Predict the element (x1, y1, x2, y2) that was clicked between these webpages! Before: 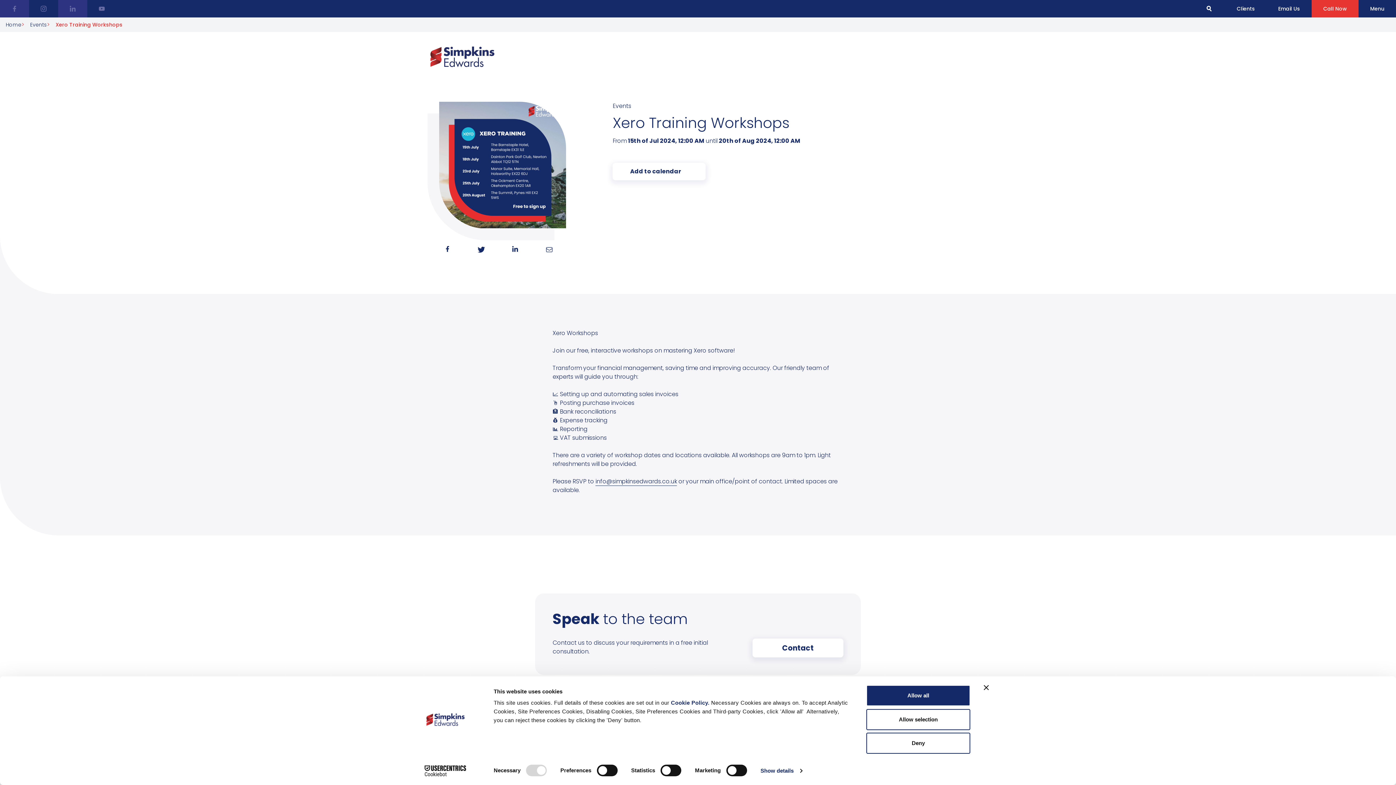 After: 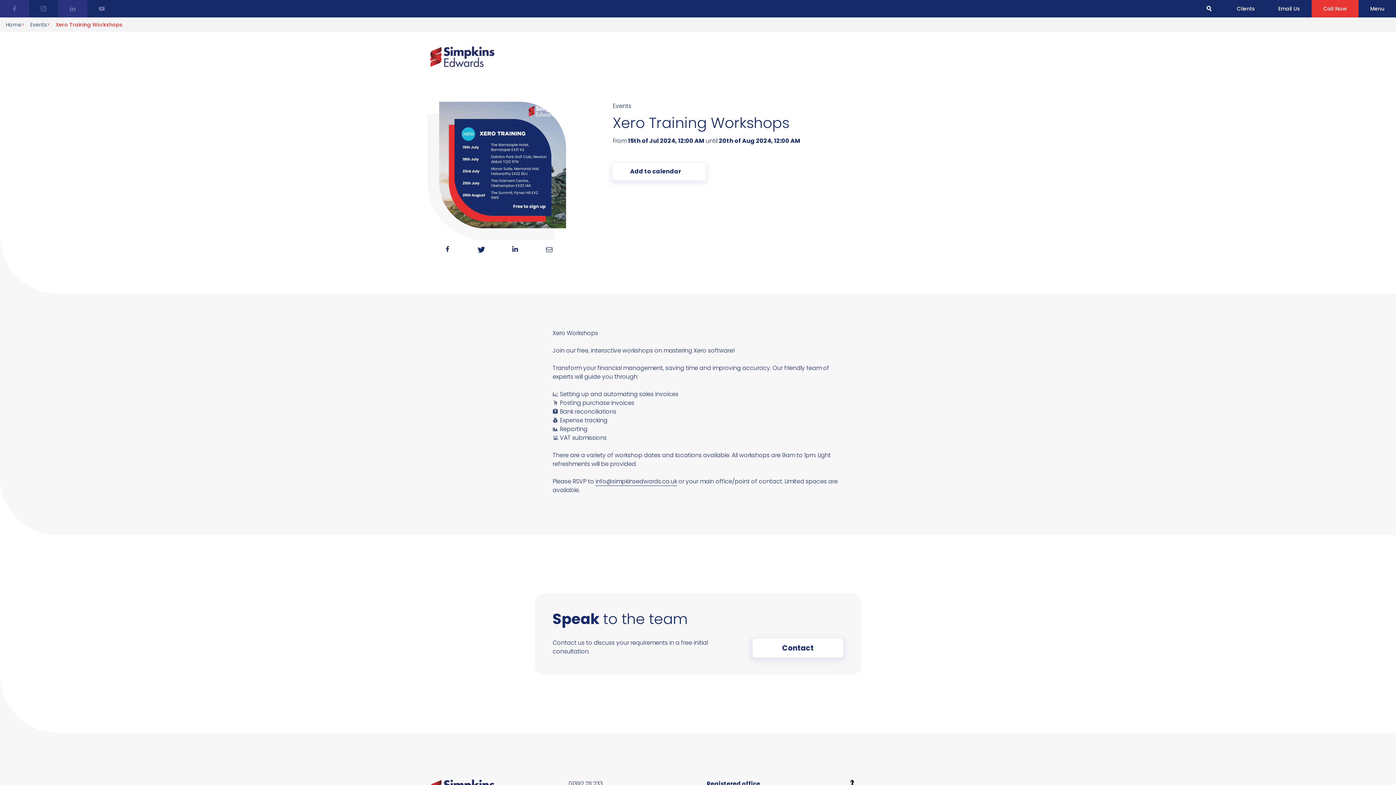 Action: label: Allow all bbox: (866, 685, 970, 706)